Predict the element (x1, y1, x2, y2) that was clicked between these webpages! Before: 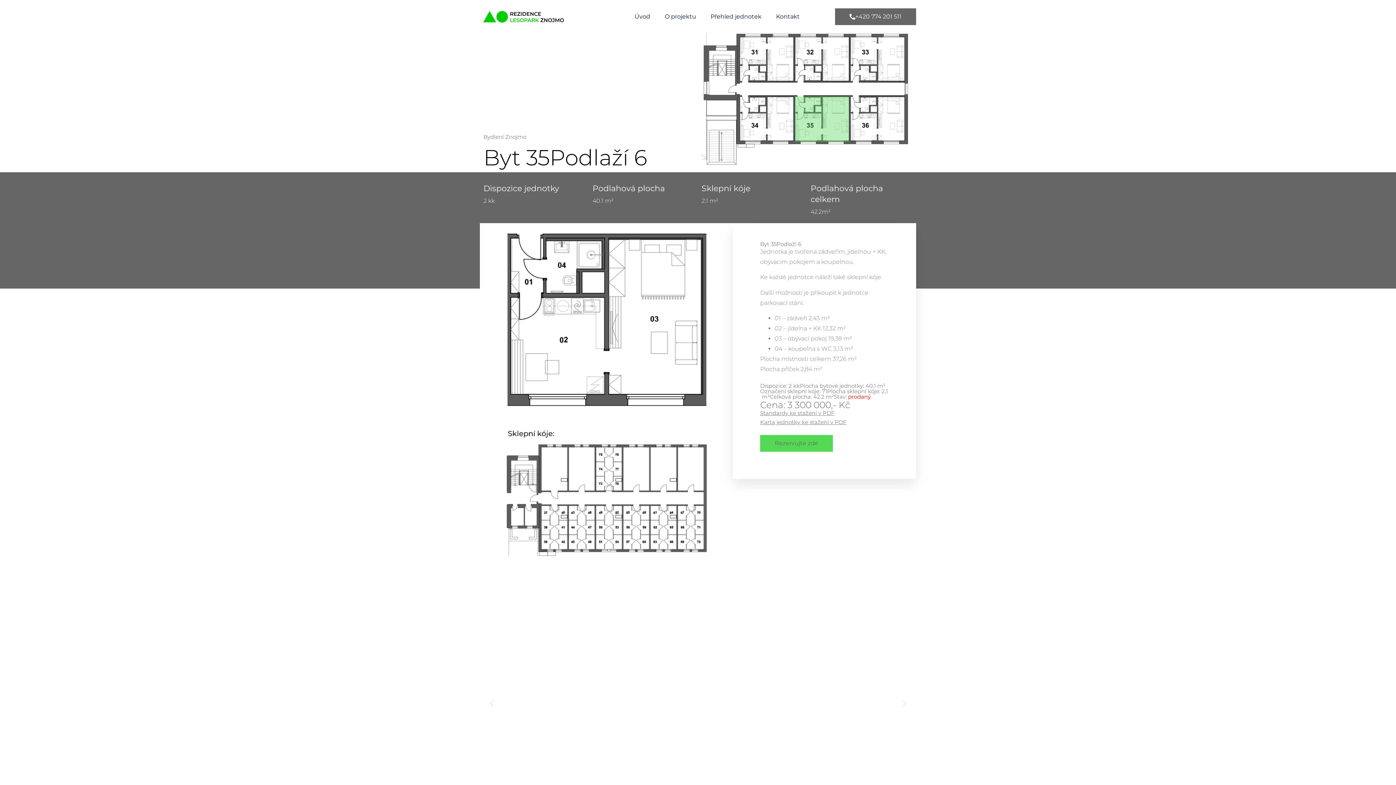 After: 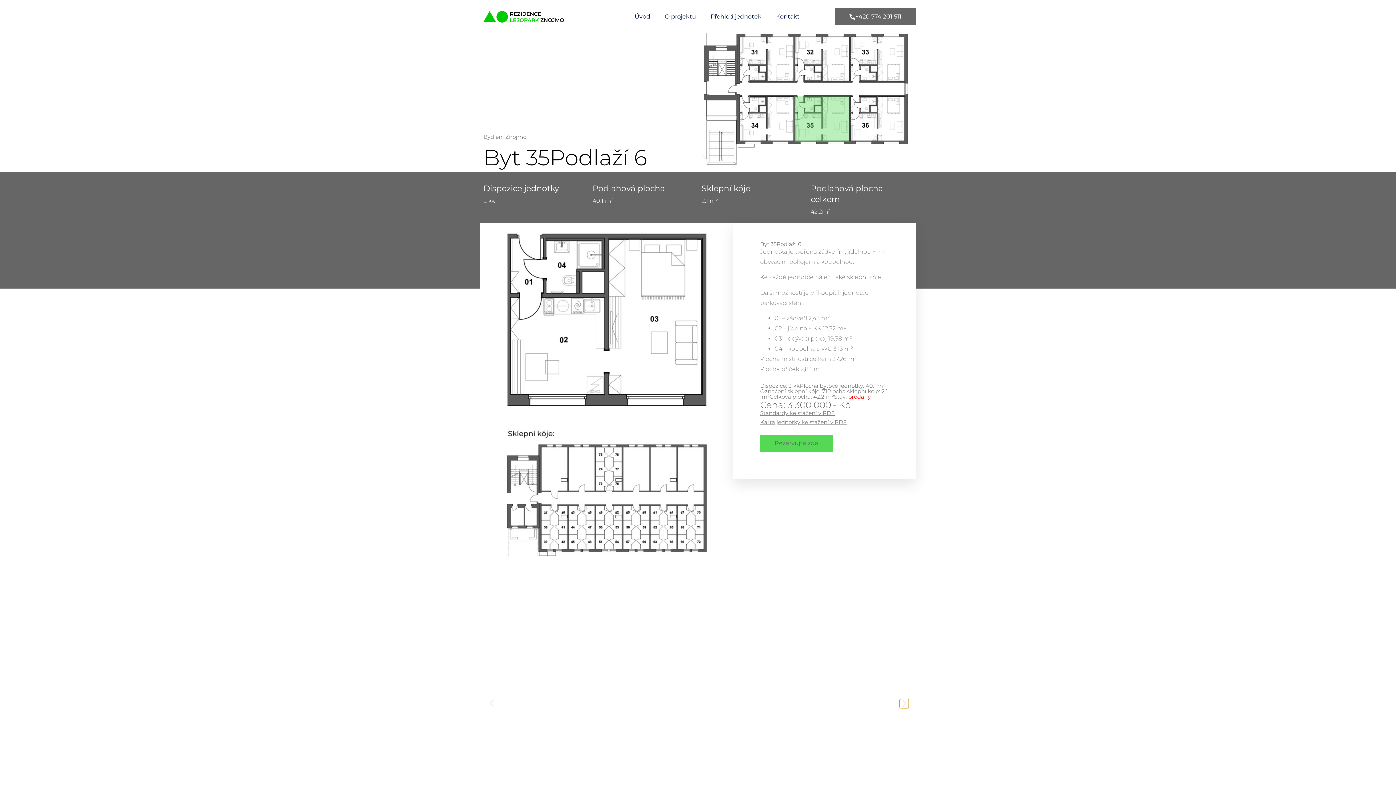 Action: label: Next slide bbox: (900, 699, 909, 708)